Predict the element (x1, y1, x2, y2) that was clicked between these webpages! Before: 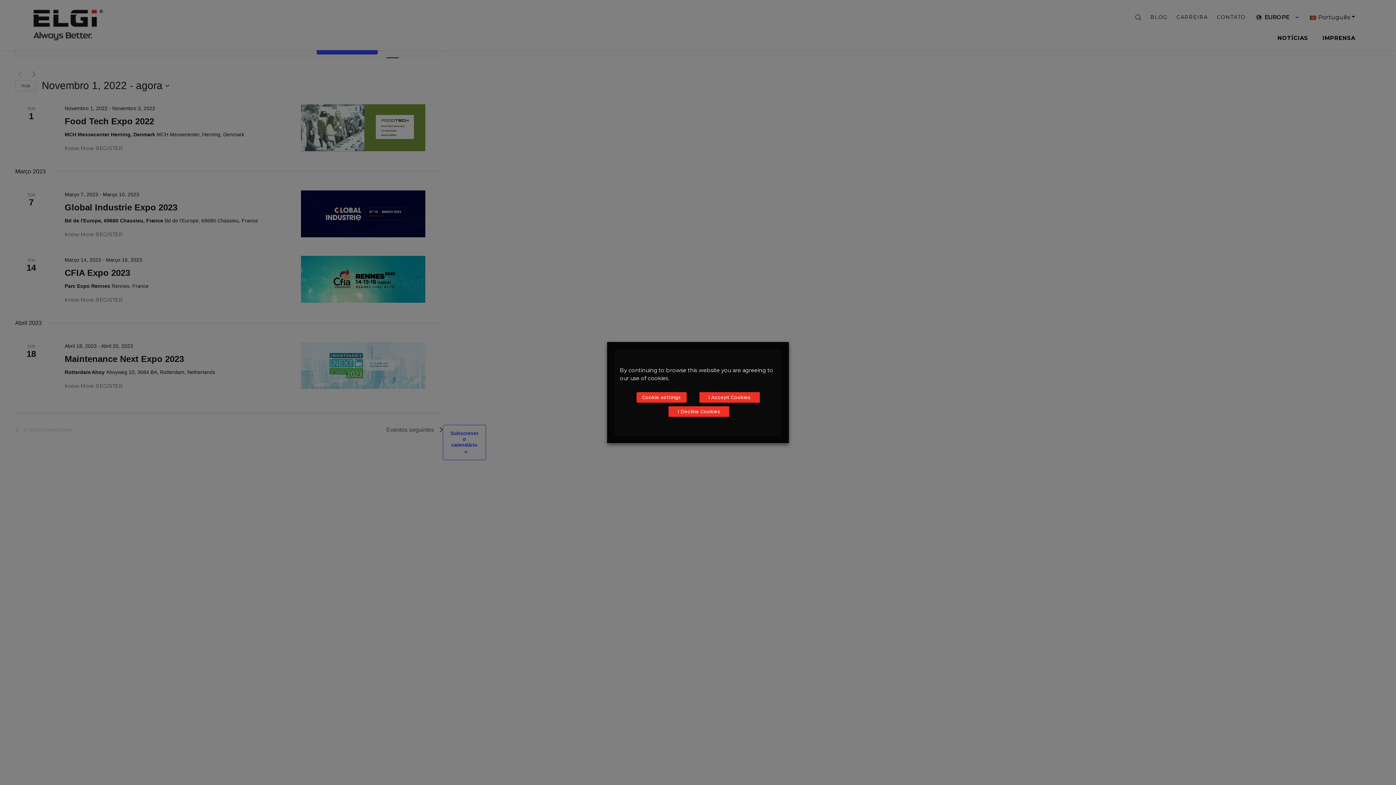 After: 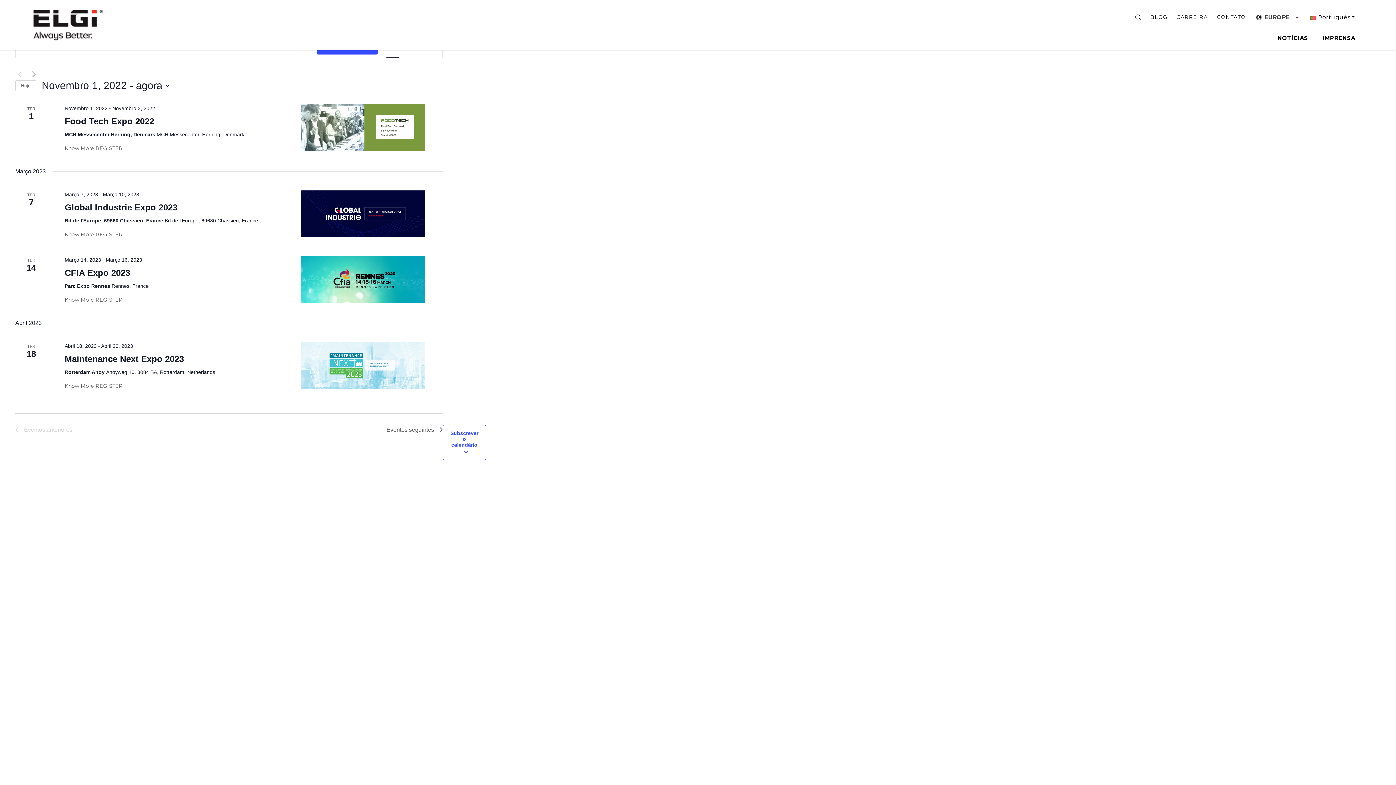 Action: bbox: (668, 406, 729, 417) label: I Decline Cookies